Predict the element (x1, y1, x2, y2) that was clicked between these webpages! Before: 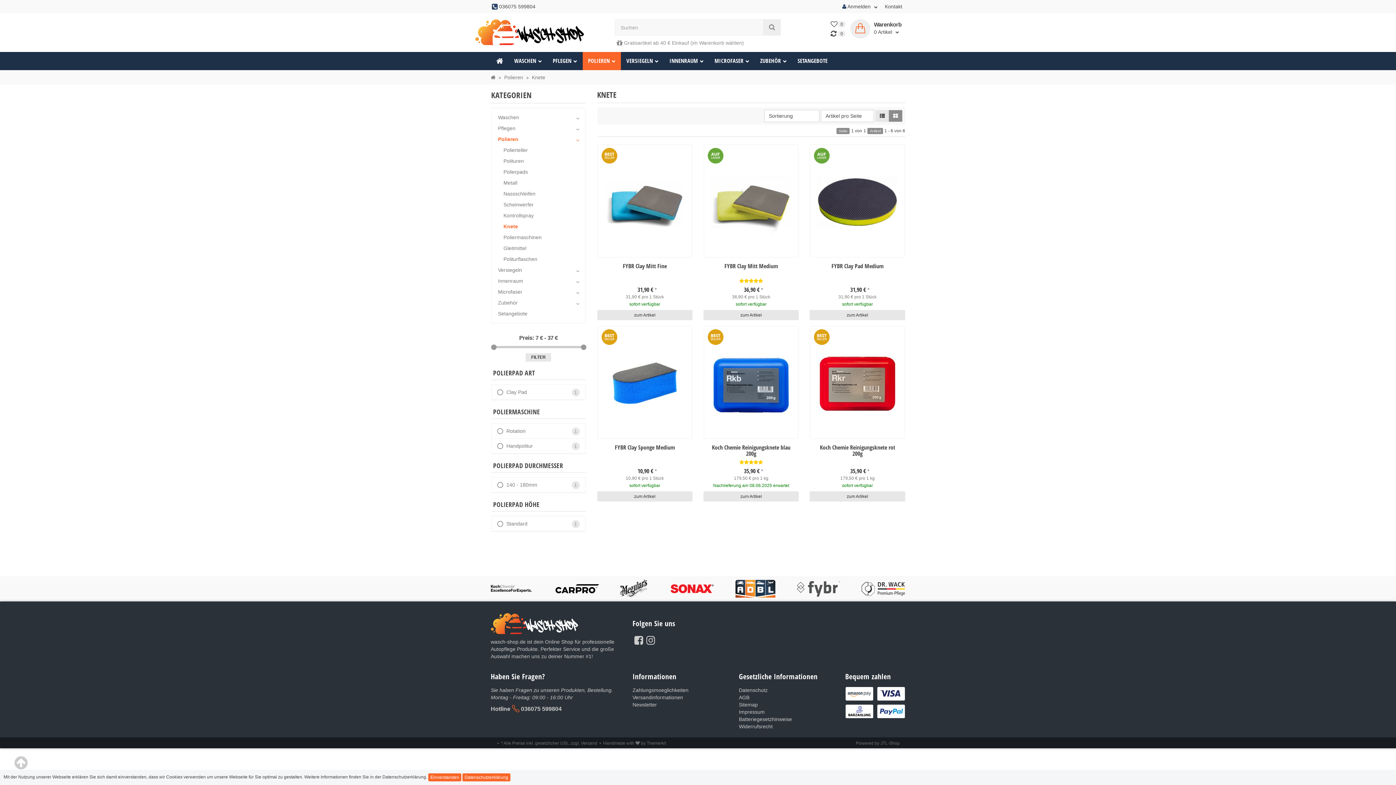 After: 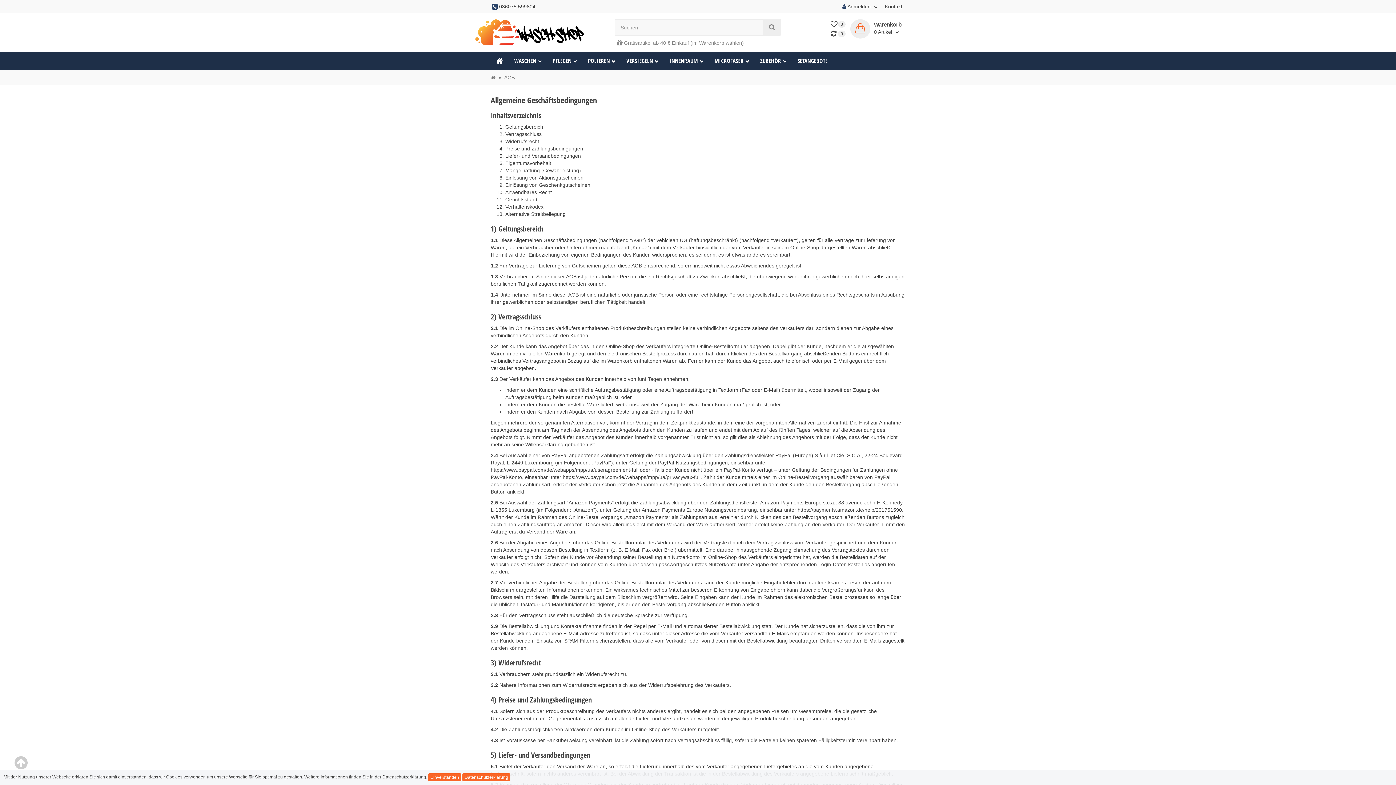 Action: bbox: (739, 694, 834, 701) label: AGB